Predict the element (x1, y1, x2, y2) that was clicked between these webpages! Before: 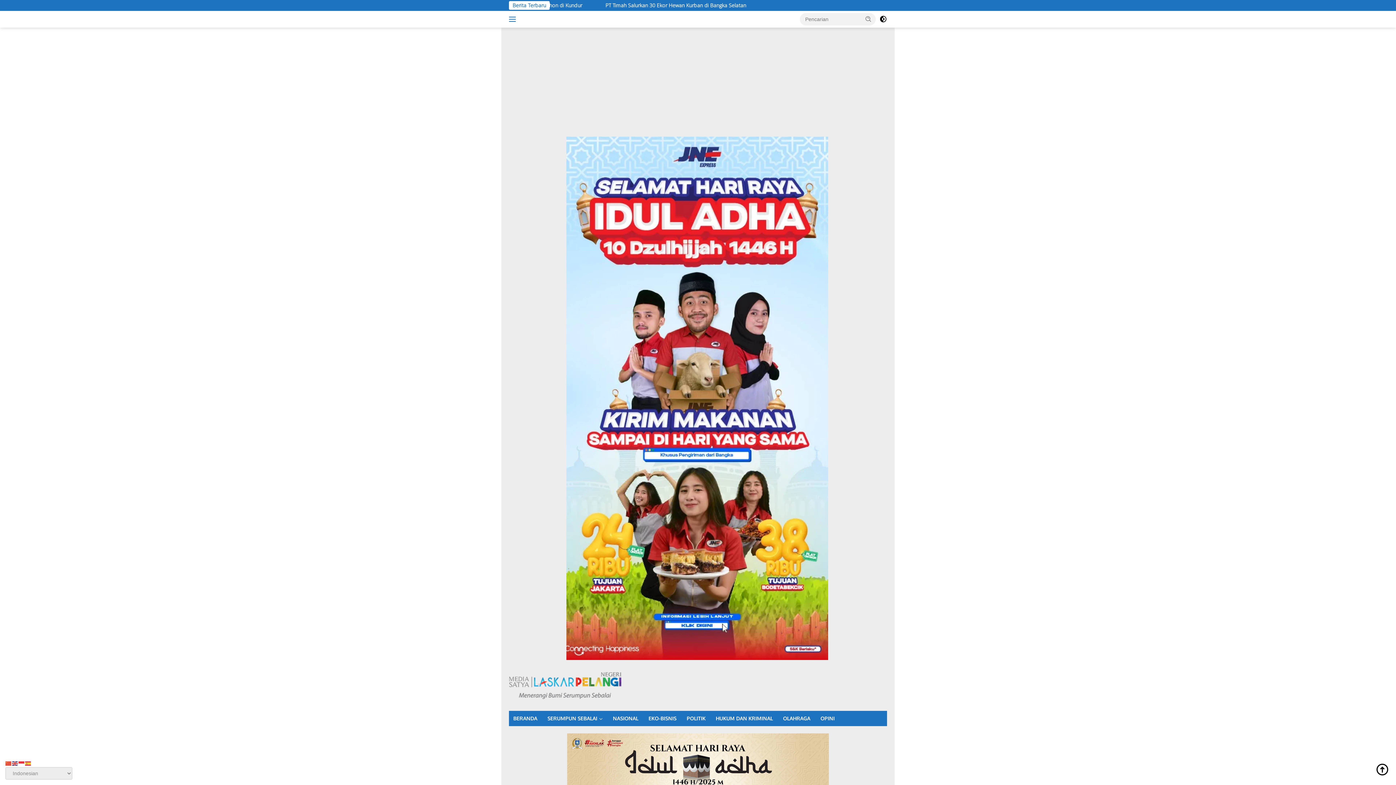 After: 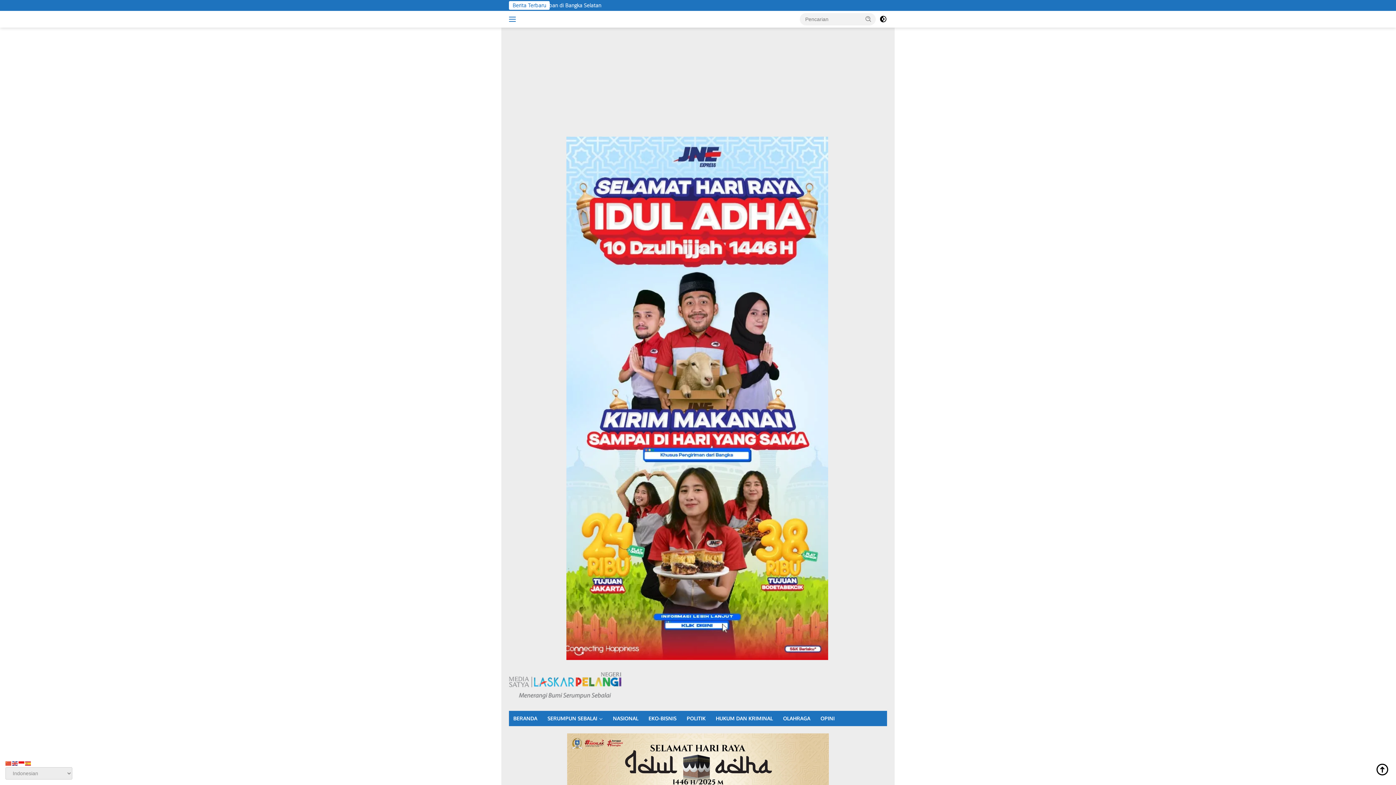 Action: bbox: (18, 760, 25, 766)